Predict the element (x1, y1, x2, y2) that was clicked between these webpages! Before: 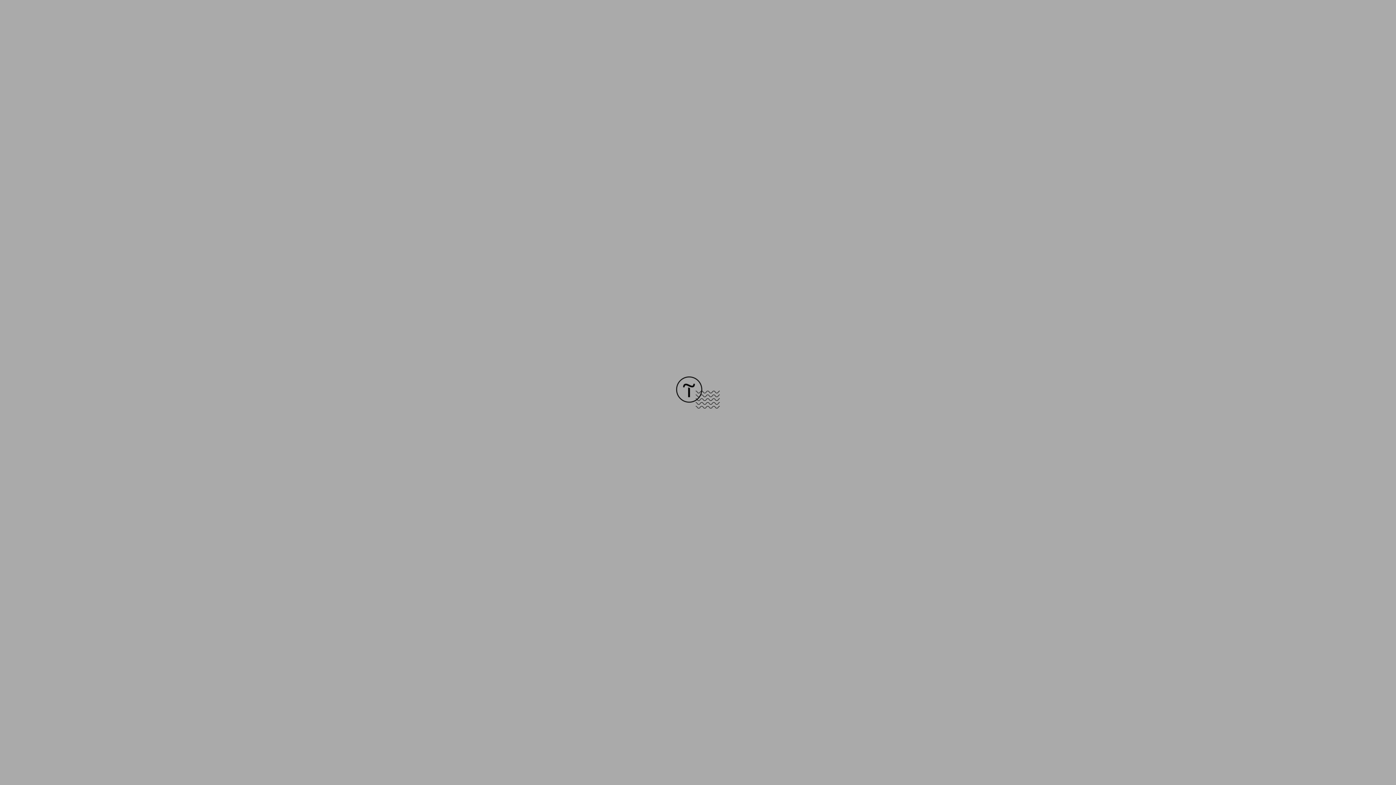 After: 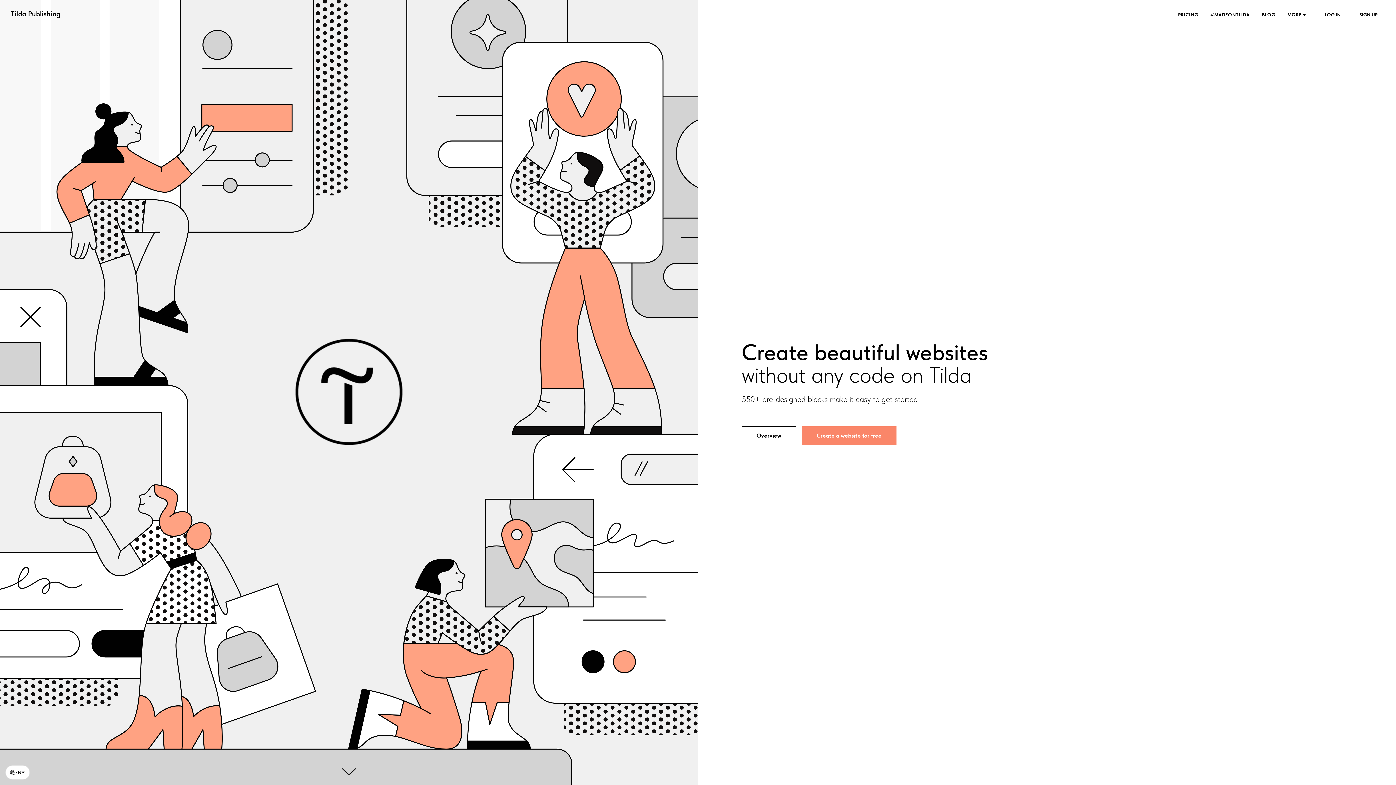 Action: bbox: (676, 403, 720, 409)